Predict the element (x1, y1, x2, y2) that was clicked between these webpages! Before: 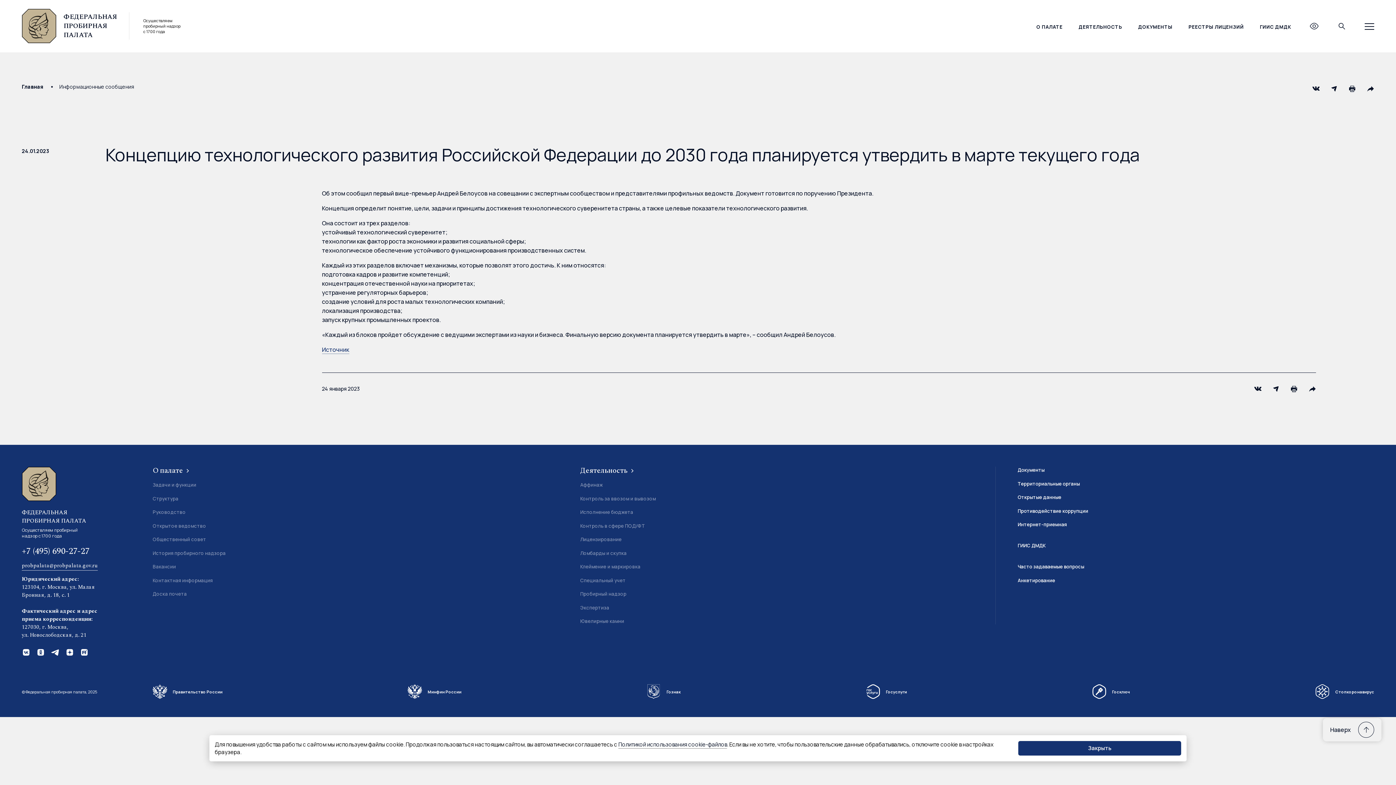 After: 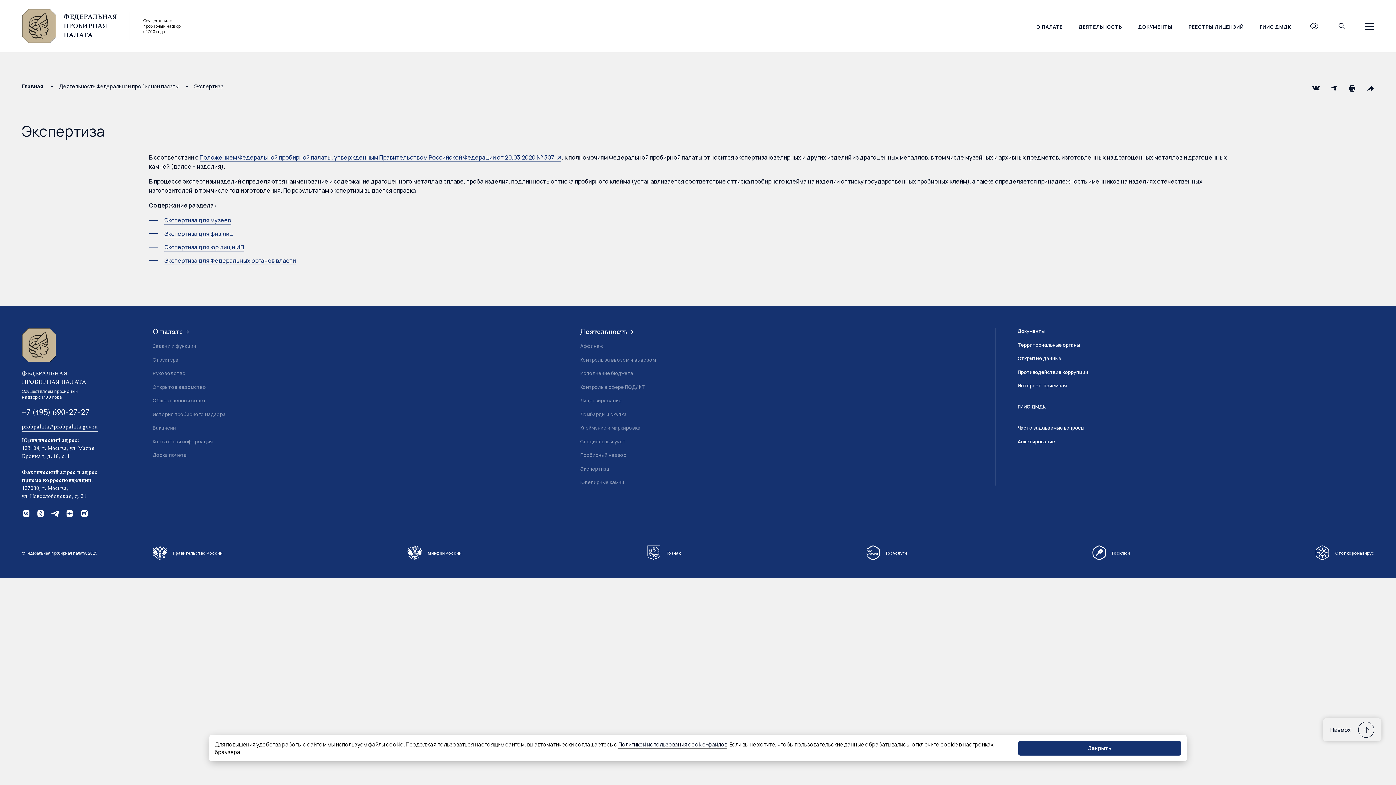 Action: bbox: (580, 604, 609, 611) label: Экспертиза